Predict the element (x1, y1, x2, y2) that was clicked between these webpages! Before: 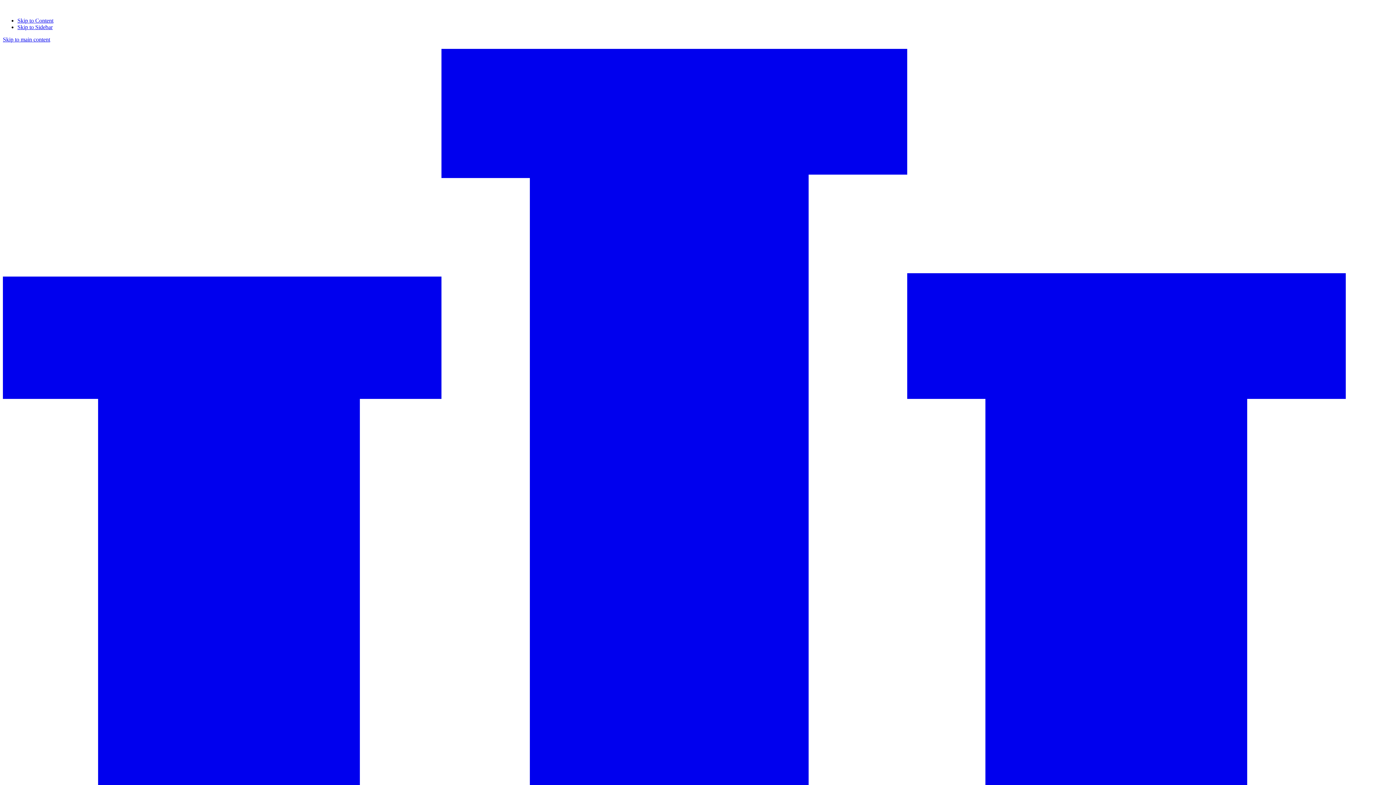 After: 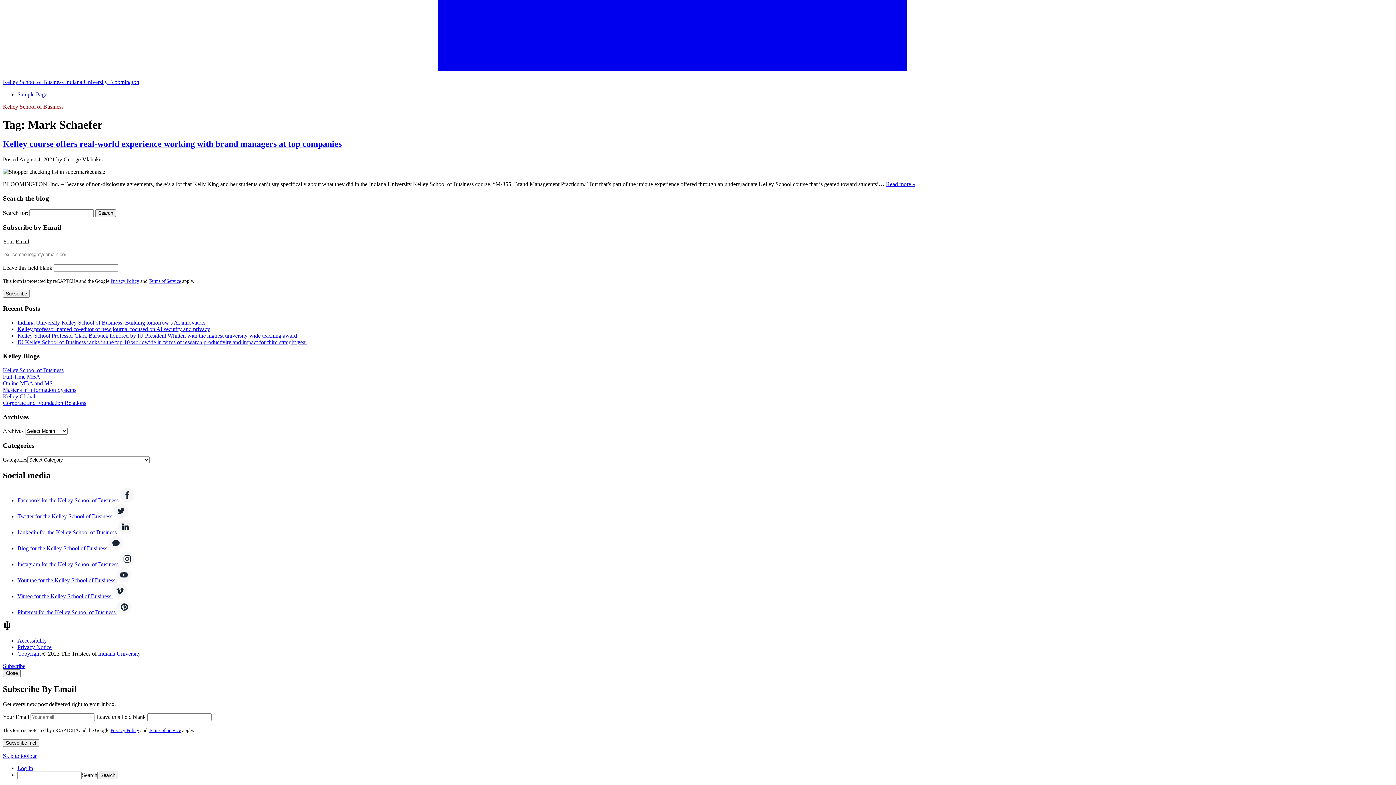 Action: label: Skip to Content bbox: (17, 17, 53, 23)